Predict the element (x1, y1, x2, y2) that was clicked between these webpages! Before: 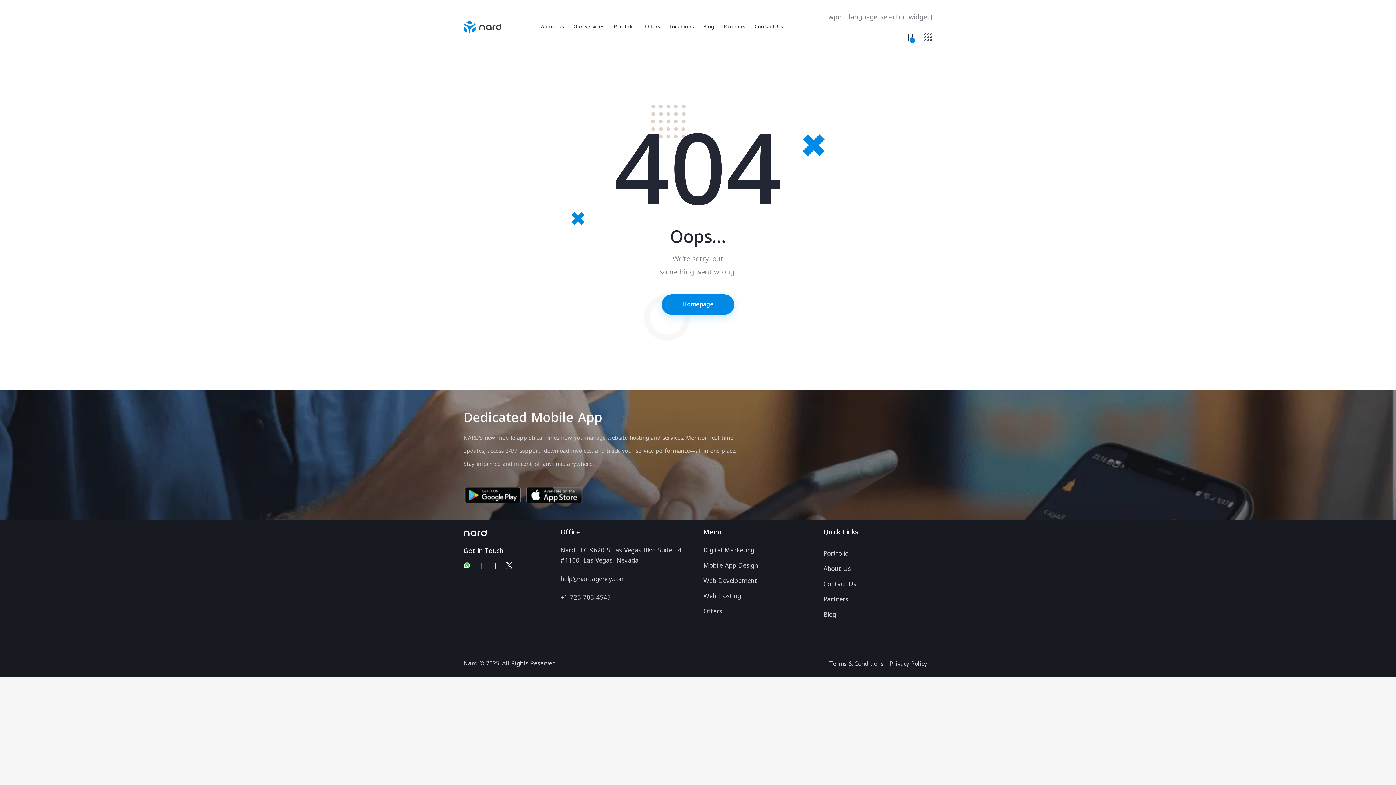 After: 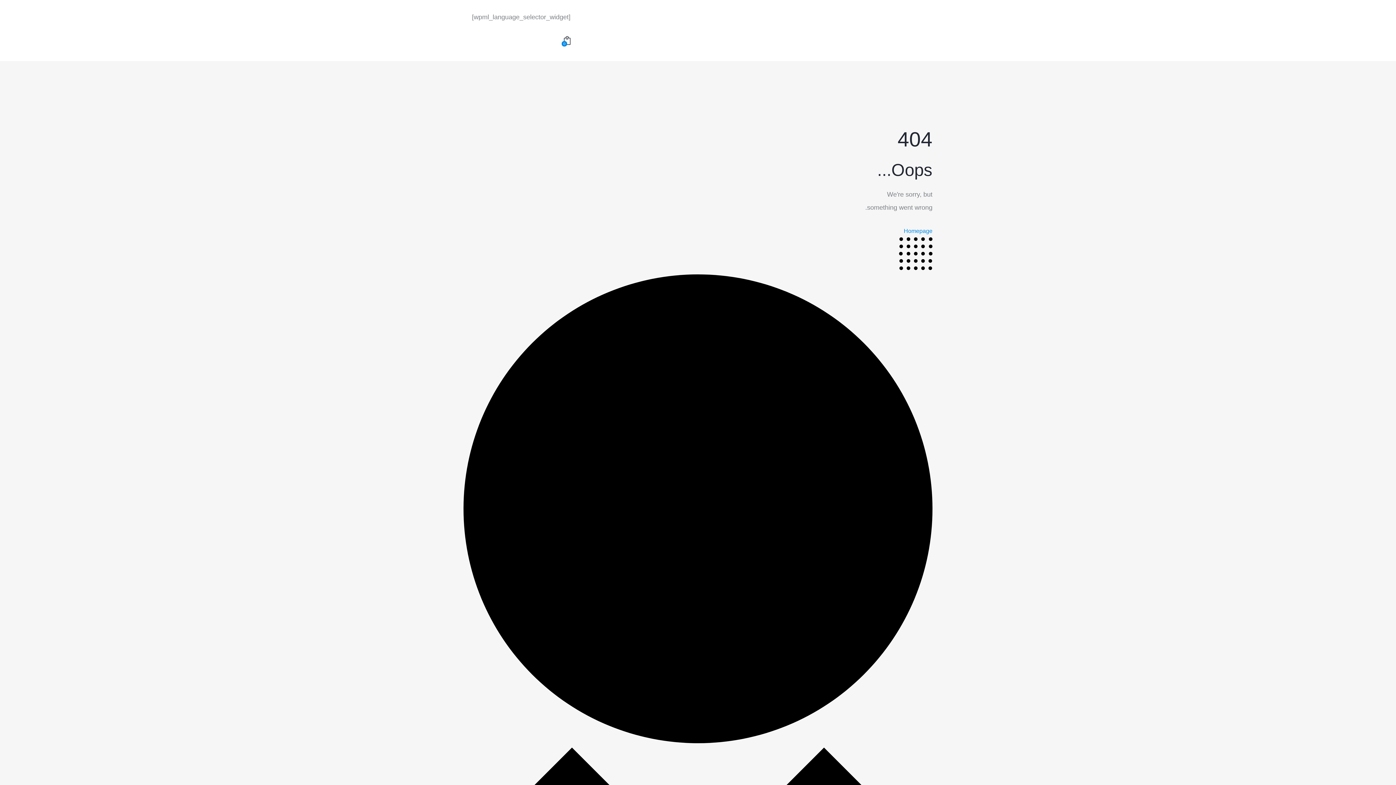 Action: label: Contact Us bbox: (750, 17, 788, 36)